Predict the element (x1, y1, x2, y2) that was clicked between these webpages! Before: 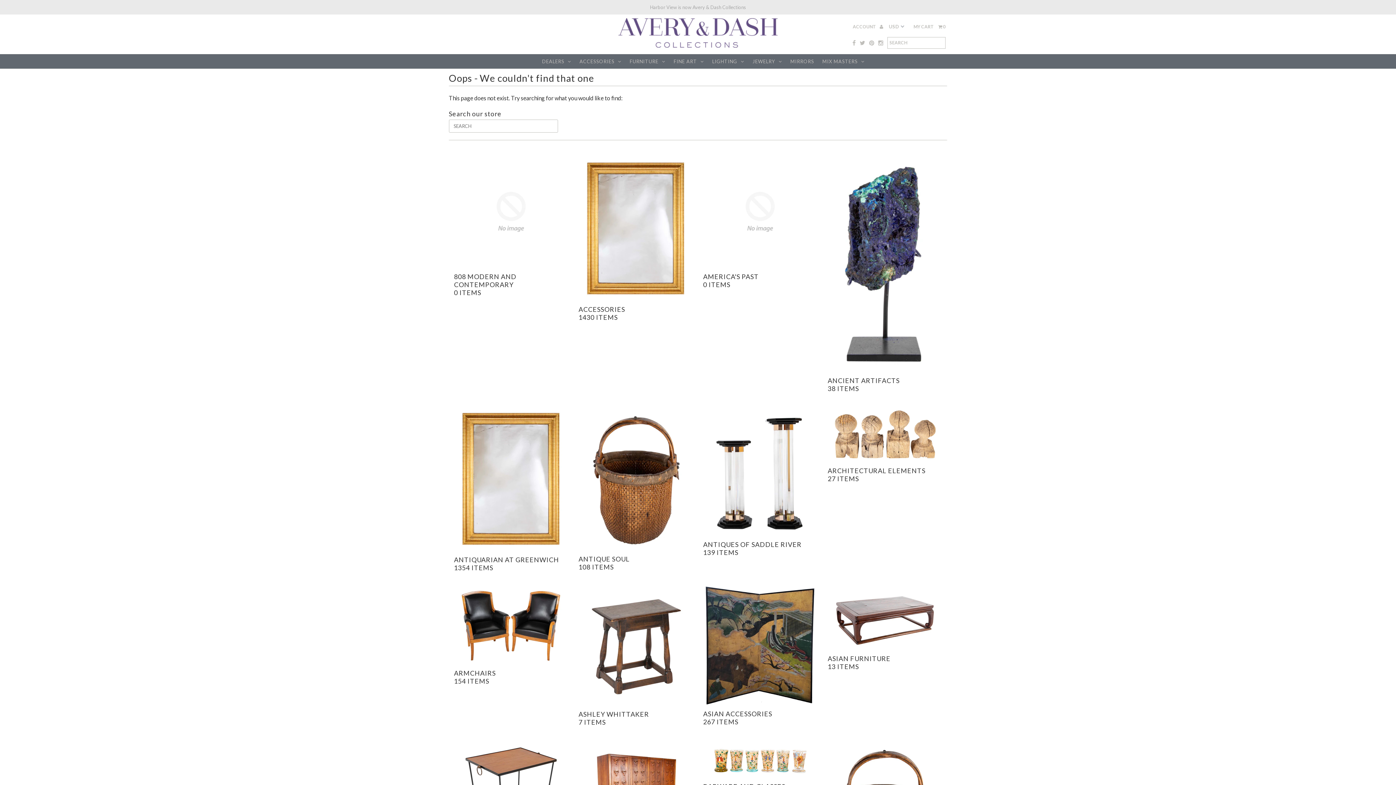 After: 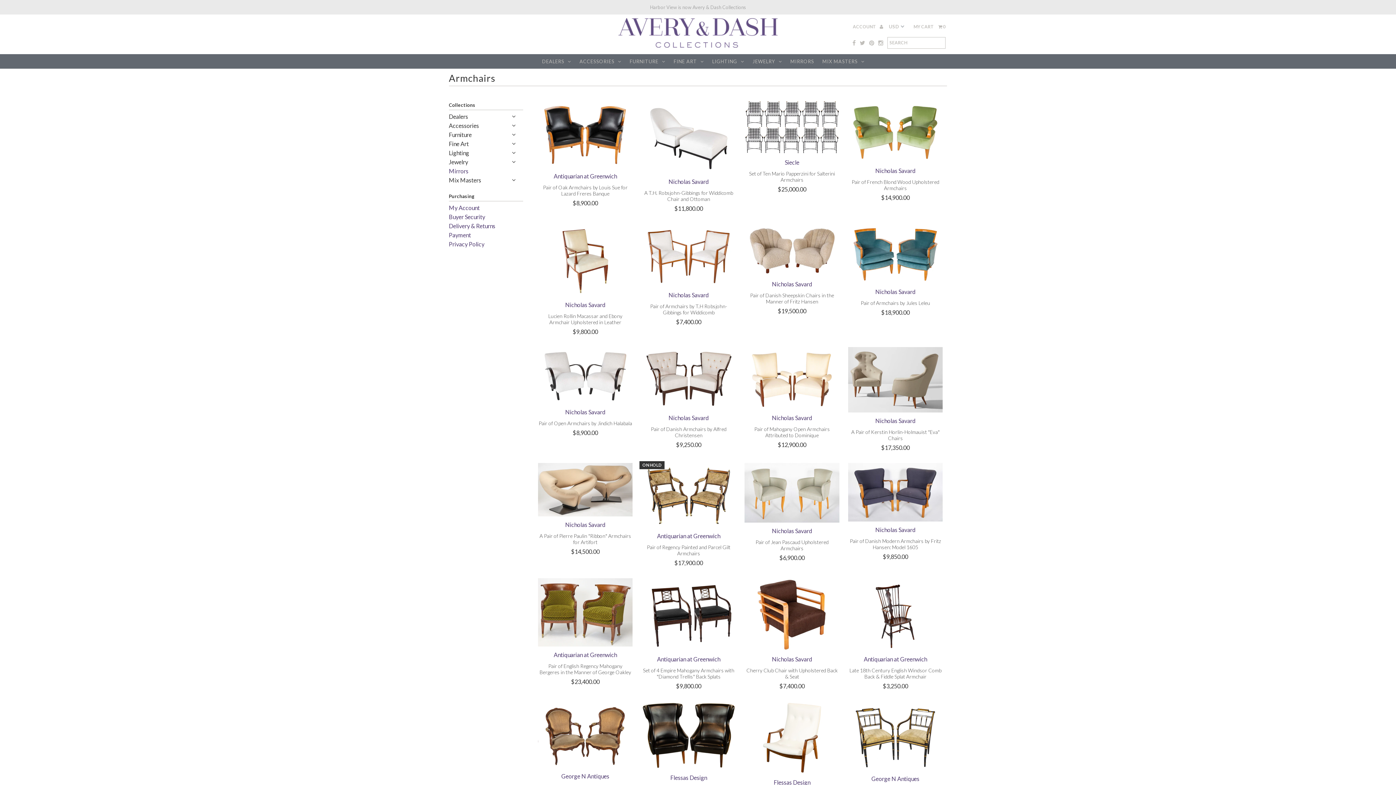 Action: bbox: (454, 669, 568, 685) label: ARMCHAIRS
154 ITEMS